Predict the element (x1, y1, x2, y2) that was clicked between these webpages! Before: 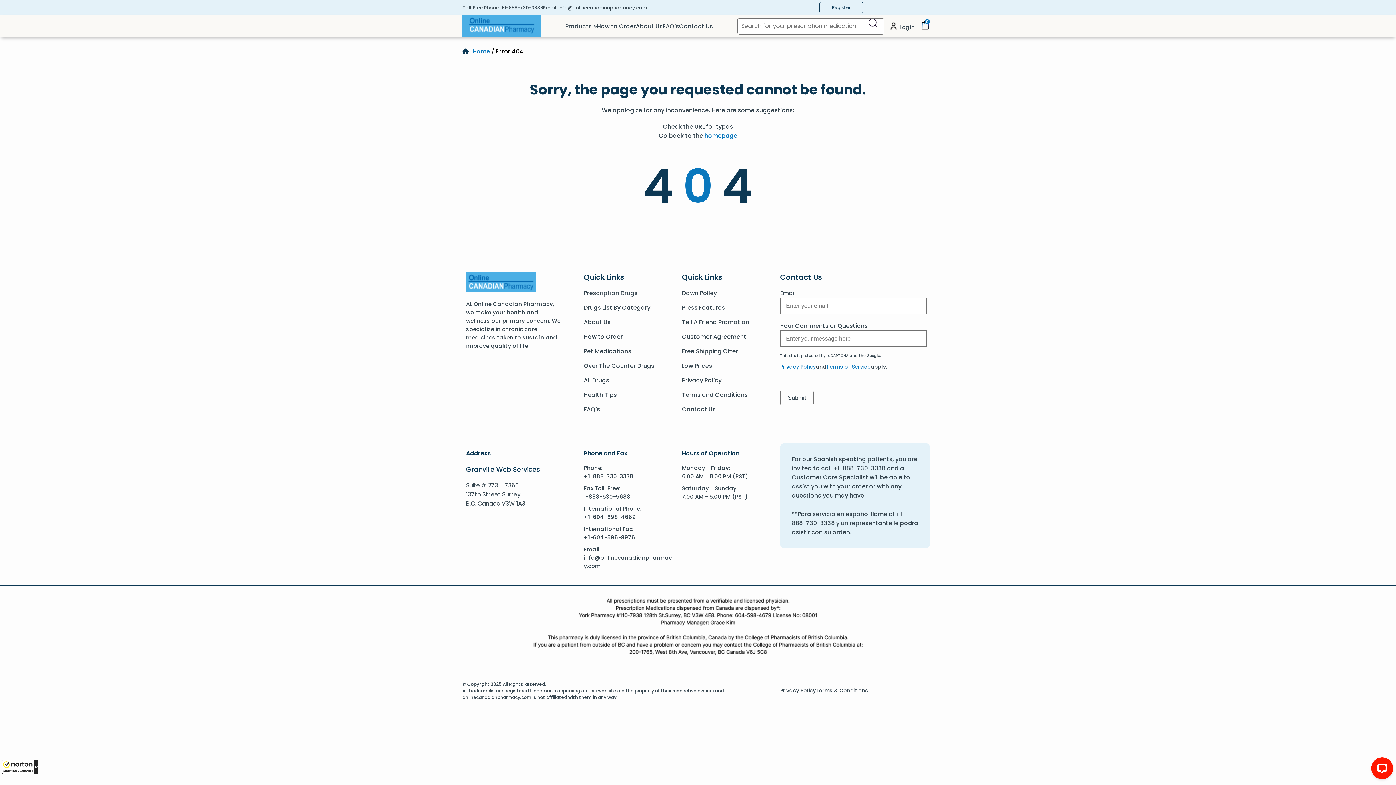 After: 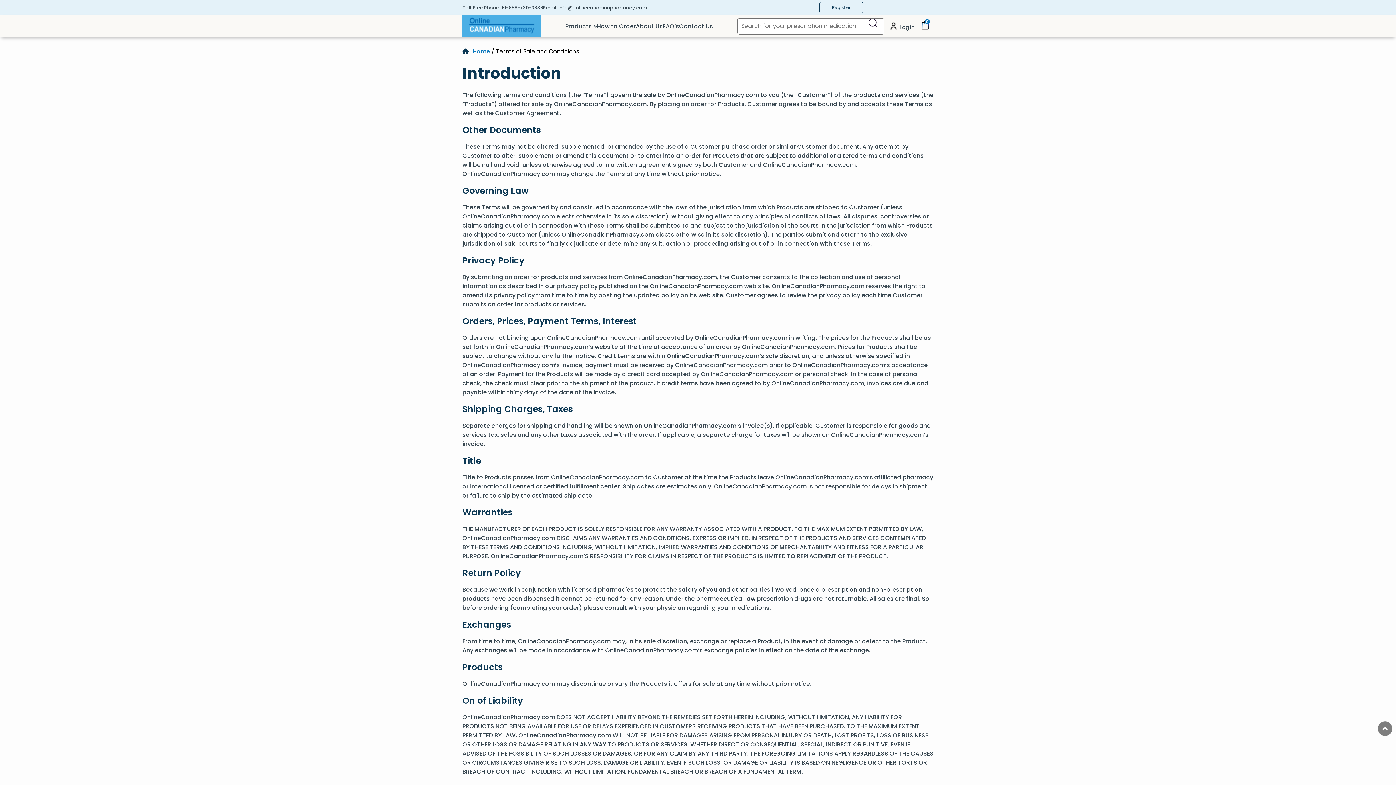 Action: bbox: (682, 390, 748, 399) label: Terms and Conditions